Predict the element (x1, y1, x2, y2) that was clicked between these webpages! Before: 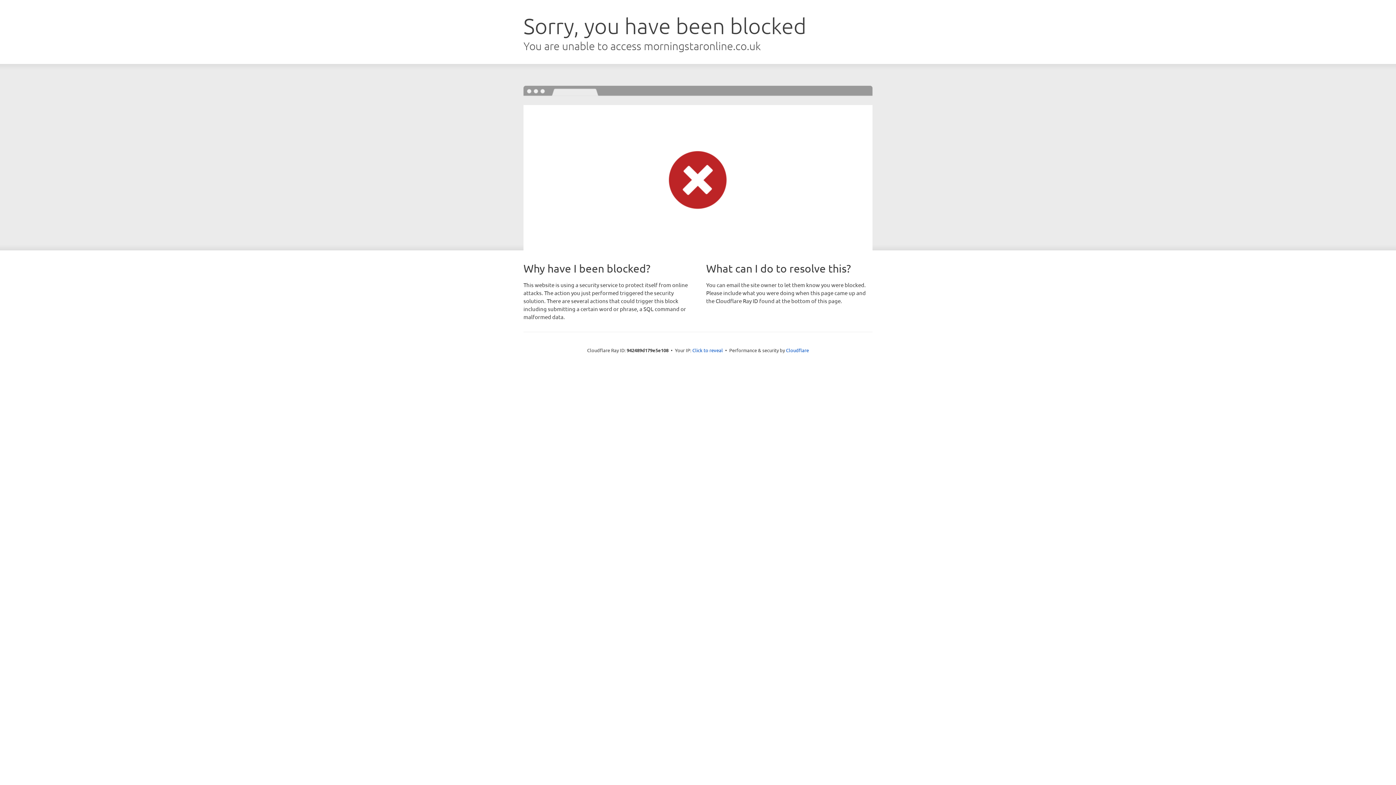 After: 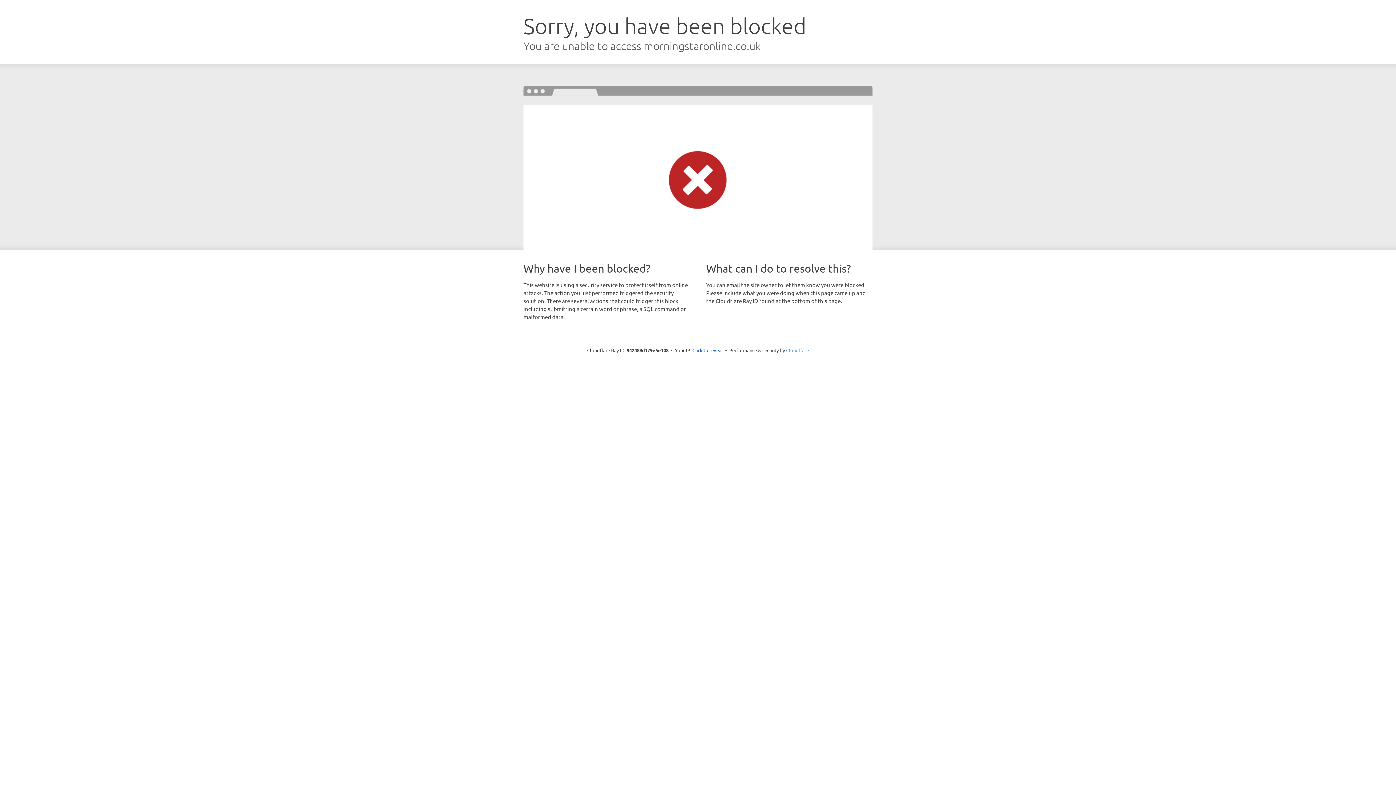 Action: bbox: (786, 347, 809, 353) label: Cloudflare